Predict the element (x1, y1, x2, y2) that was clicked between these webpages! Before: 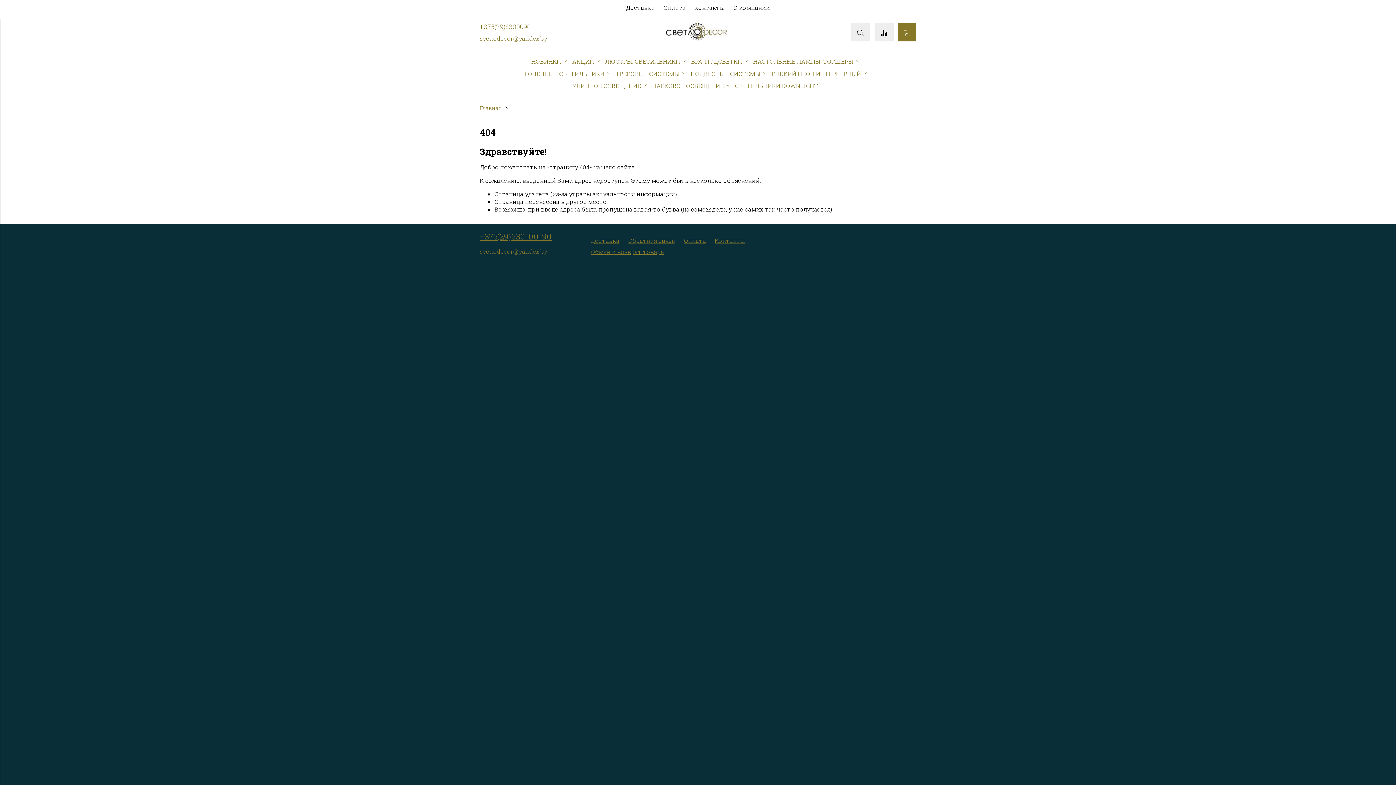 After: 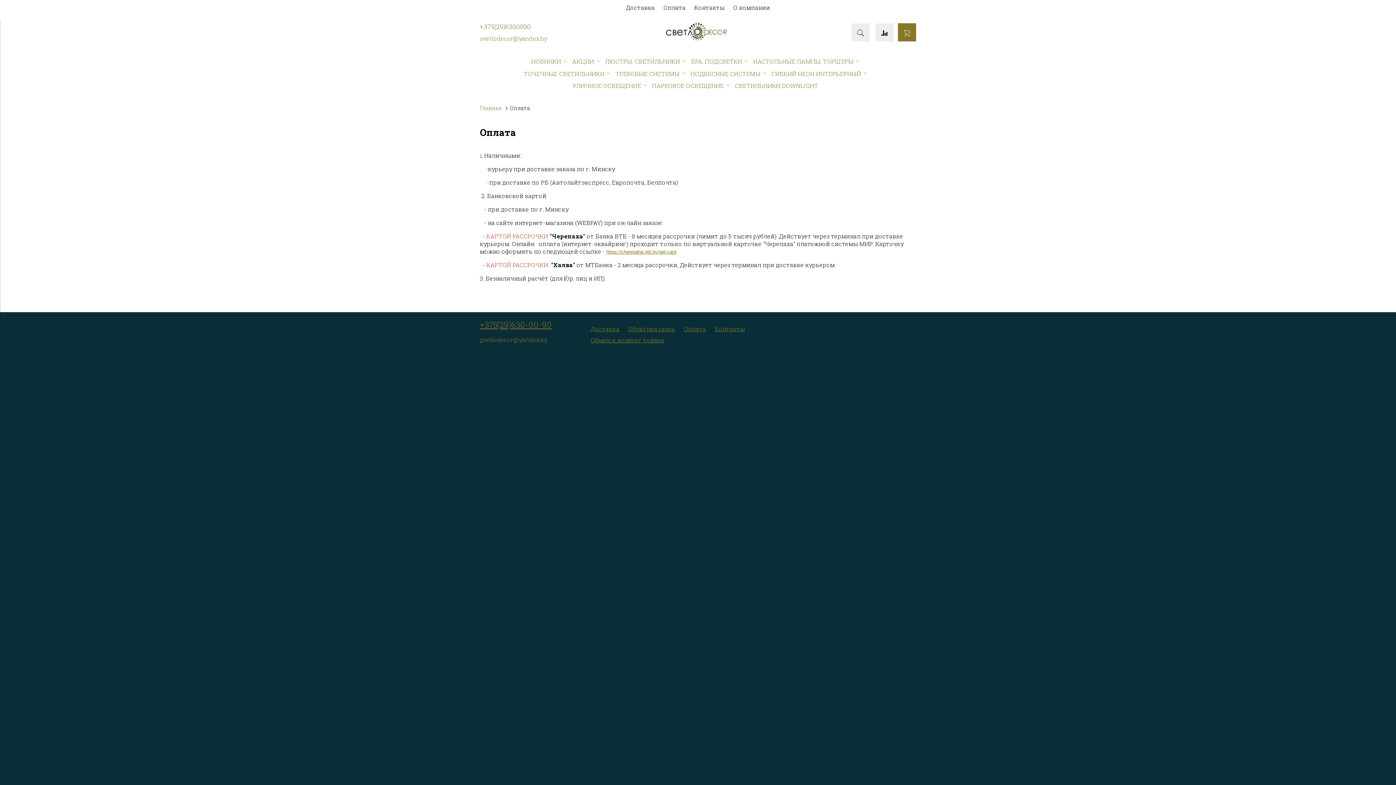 Action: bbox: (663, 3, 685, 11) label: Оплата